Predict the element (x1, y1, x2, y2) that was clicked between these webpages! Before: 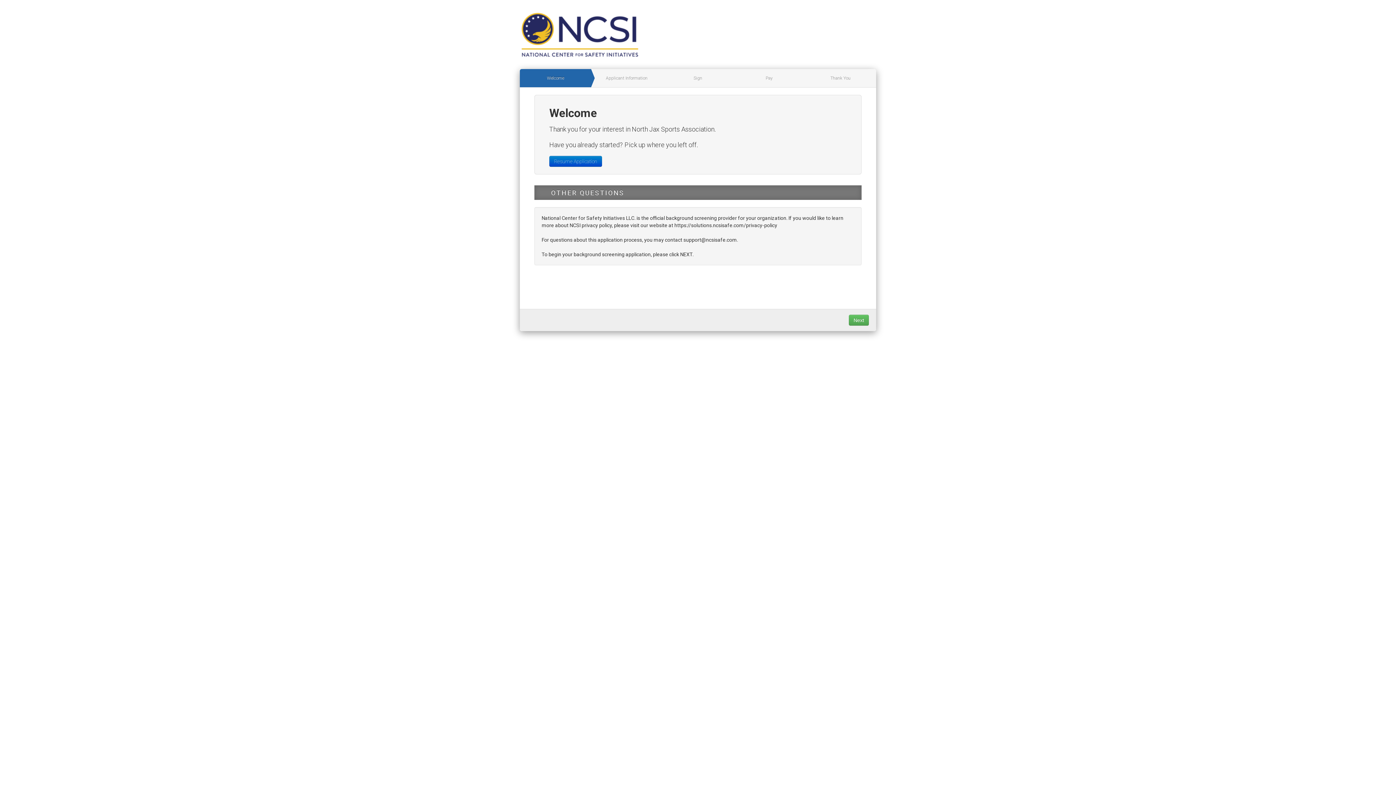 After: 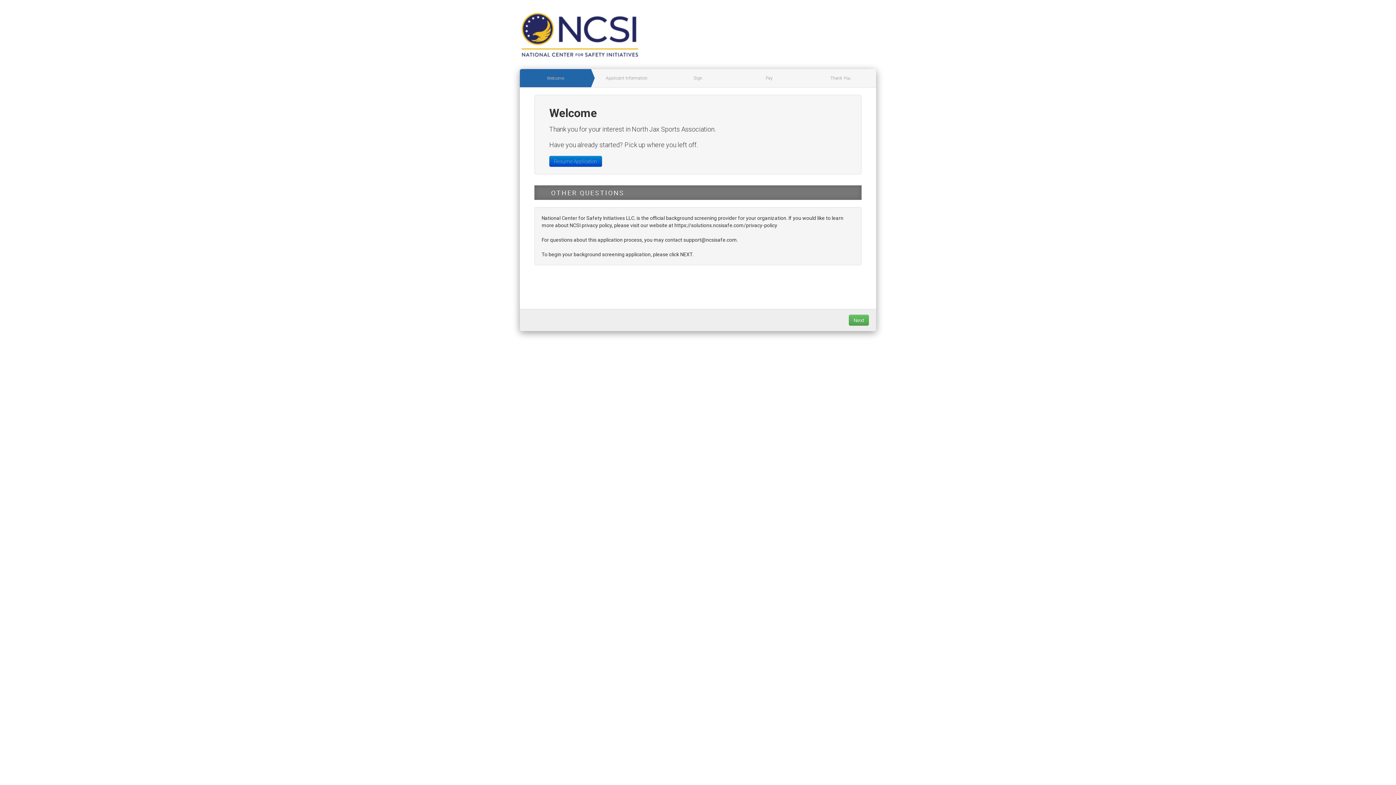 Action: bbox: (520, 31, 640, 36)